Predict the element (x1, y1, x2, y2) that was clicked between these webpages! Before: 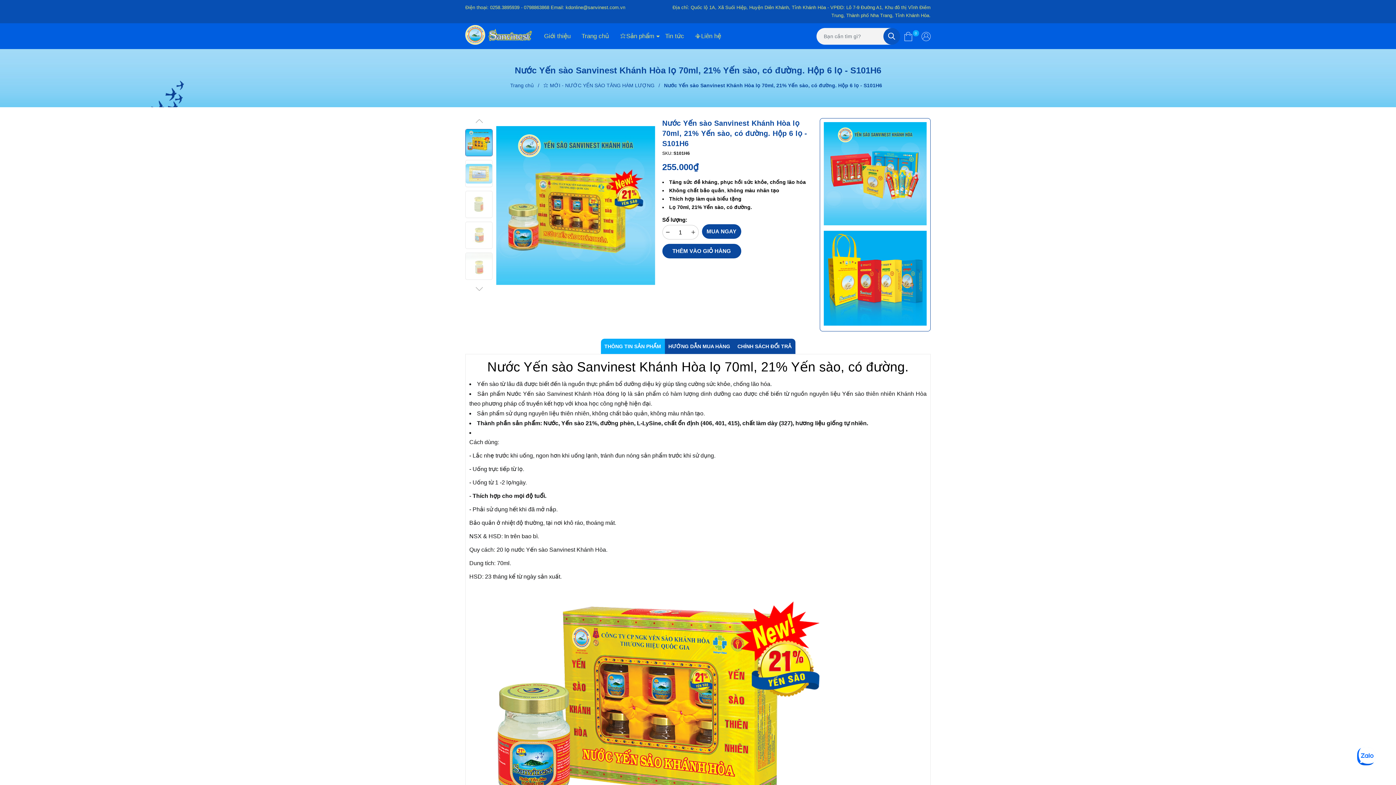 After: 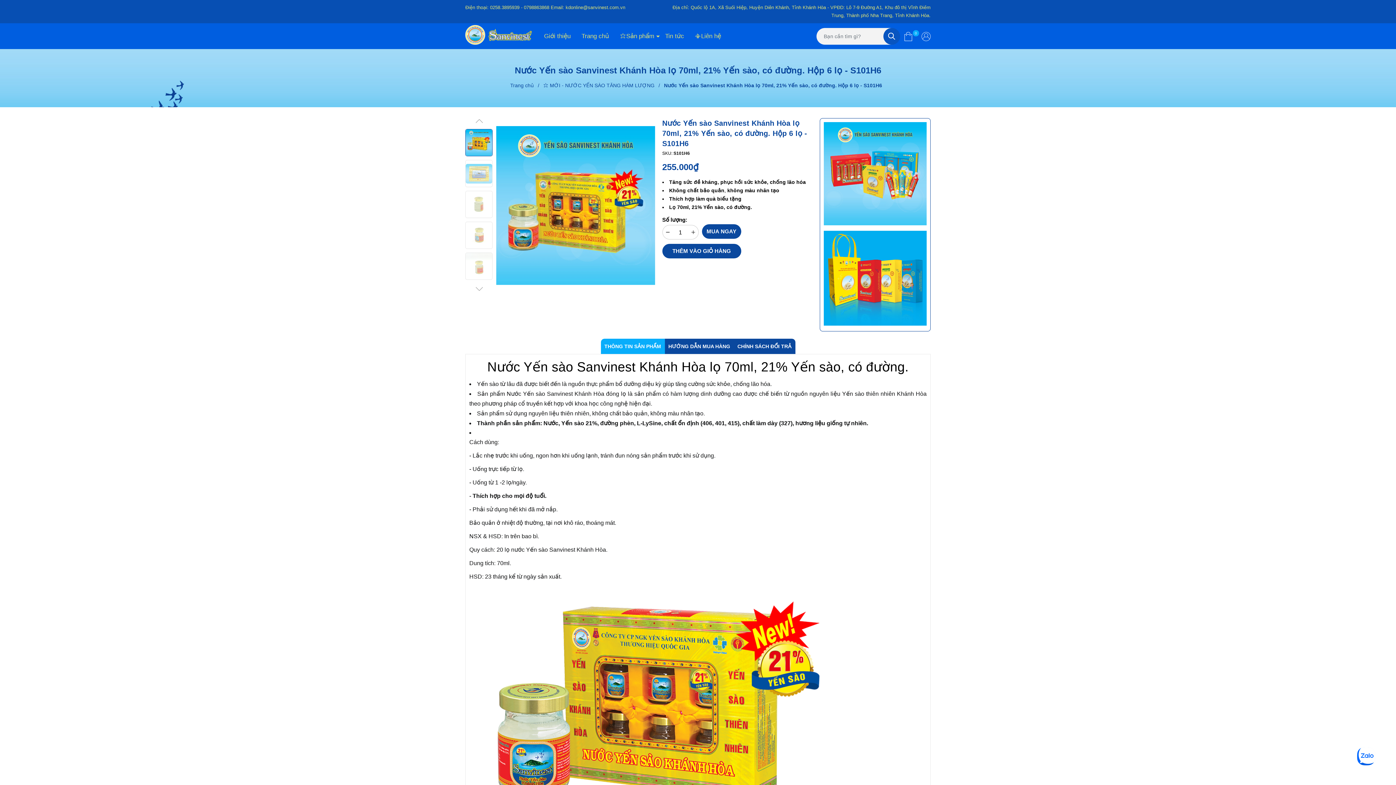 Action: bbox: (490, 4, 549, 10) label: 0258.3895939 - 0798863868